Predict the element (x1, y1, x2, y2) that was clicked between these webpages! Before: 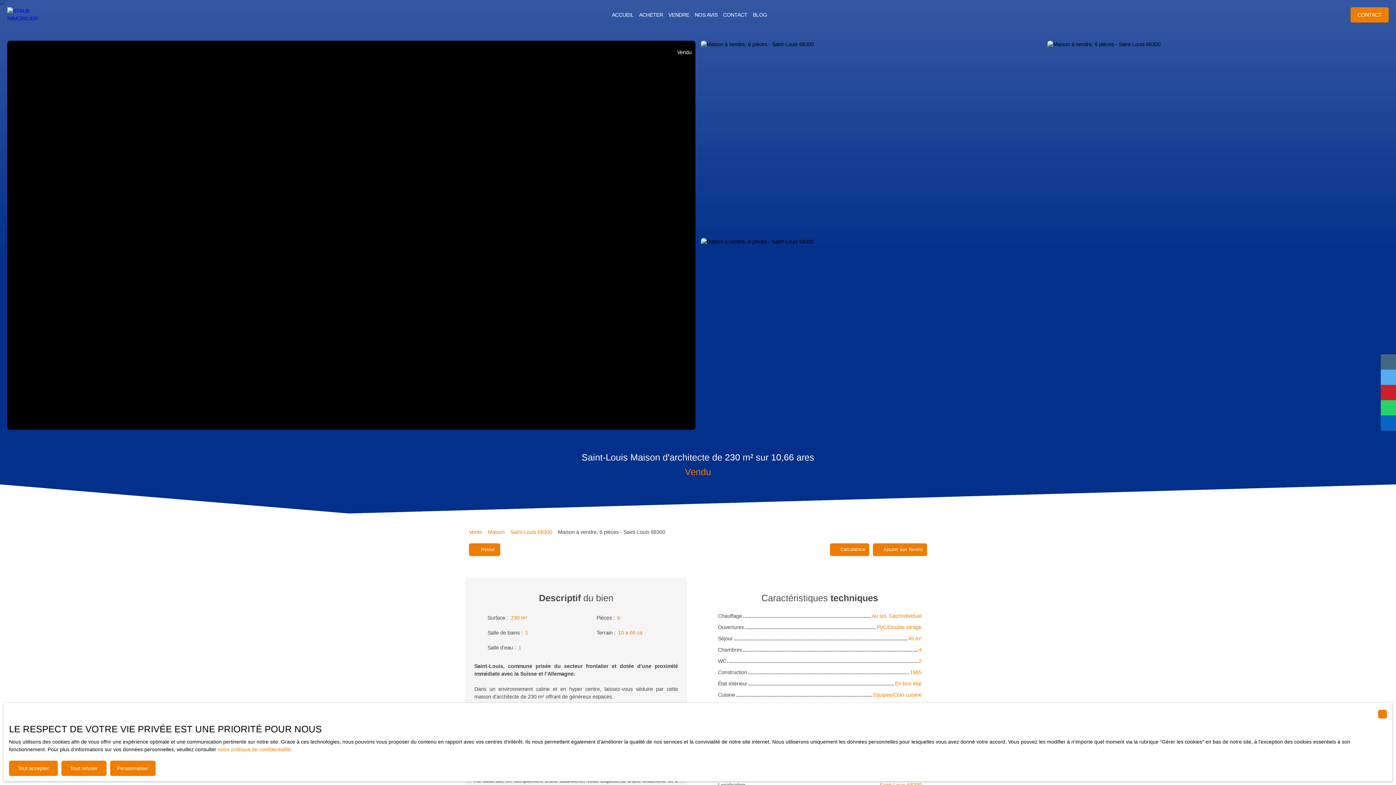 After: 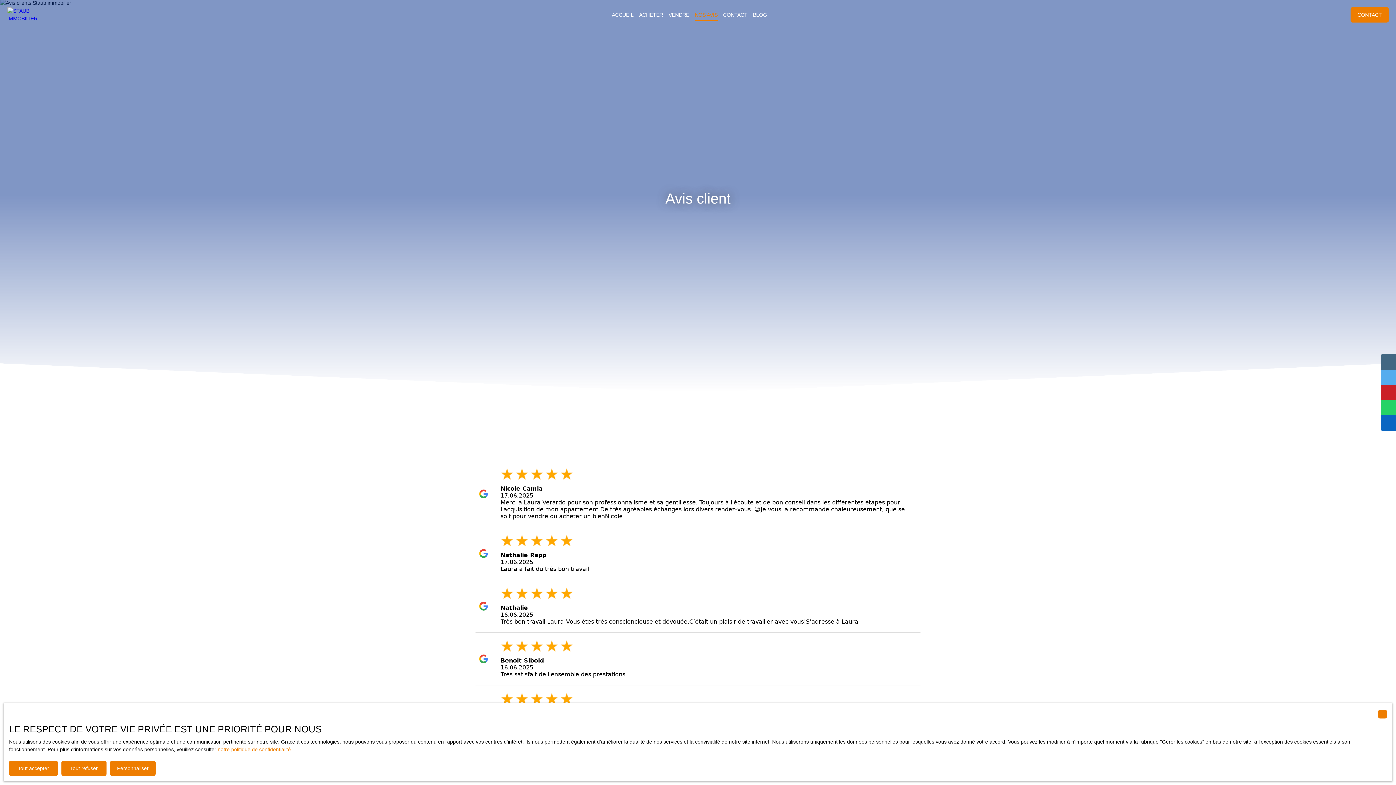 Action: bbox: (694, 9, 717, 20) label: NOS AVIS